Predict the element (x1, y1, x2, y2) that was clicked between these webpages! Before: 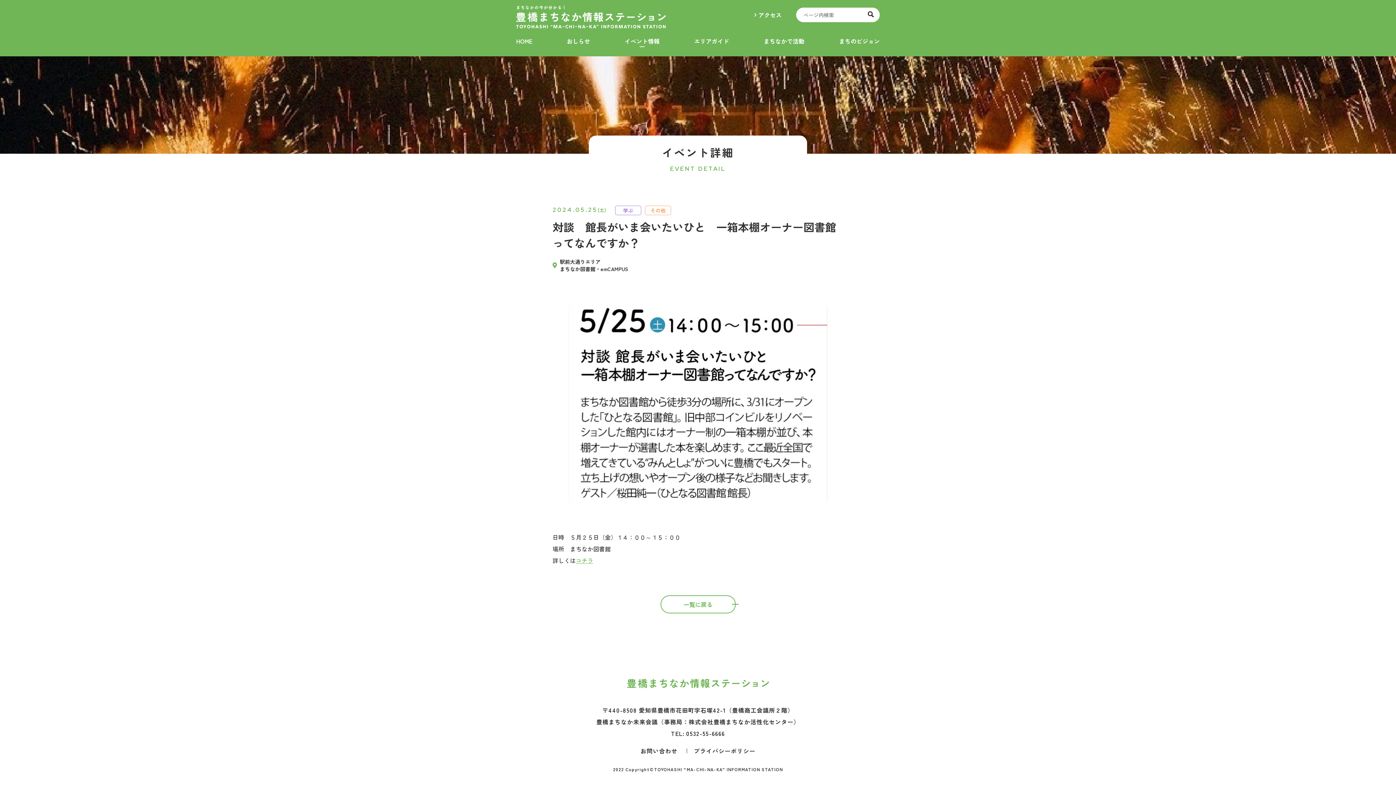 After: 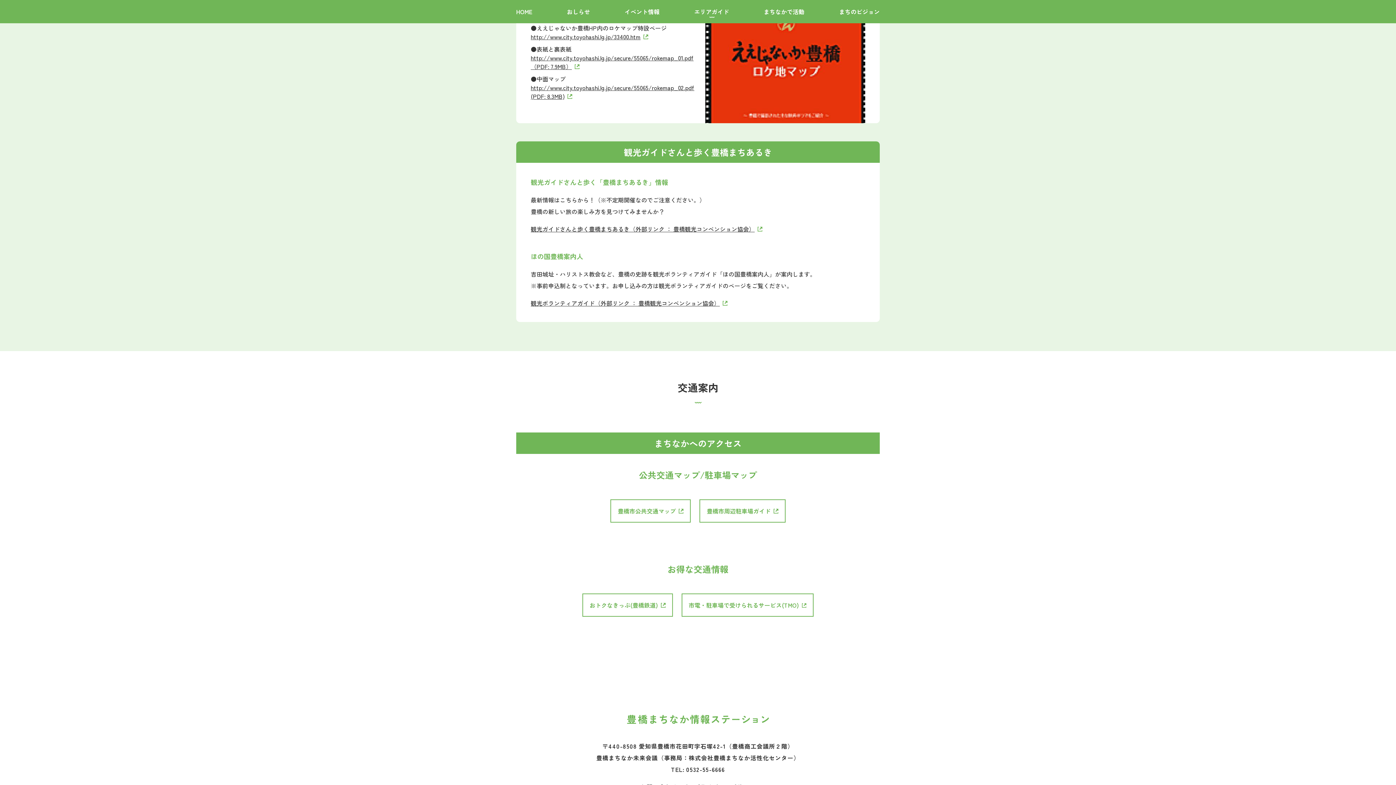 Action: label: アクセス bbox: (758, 10, 781, 19)